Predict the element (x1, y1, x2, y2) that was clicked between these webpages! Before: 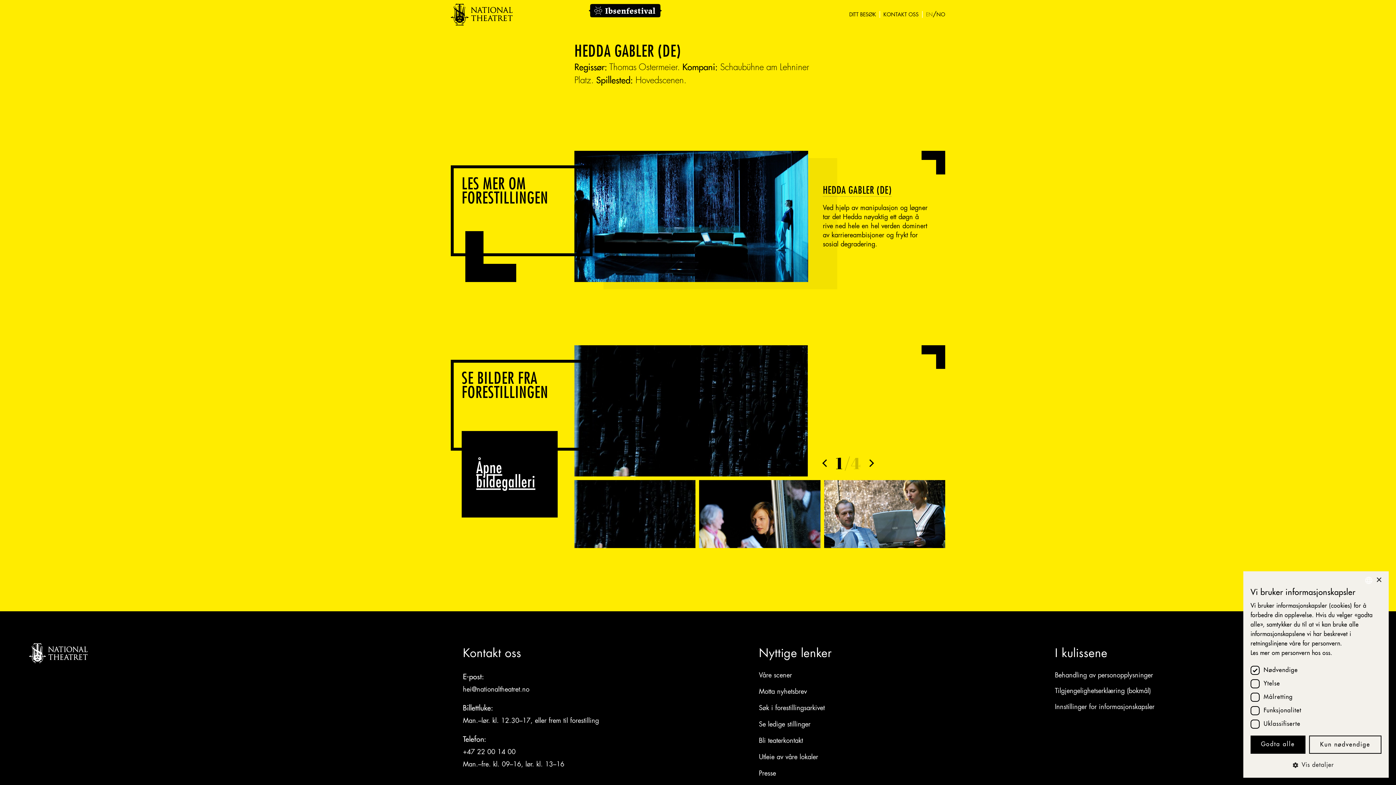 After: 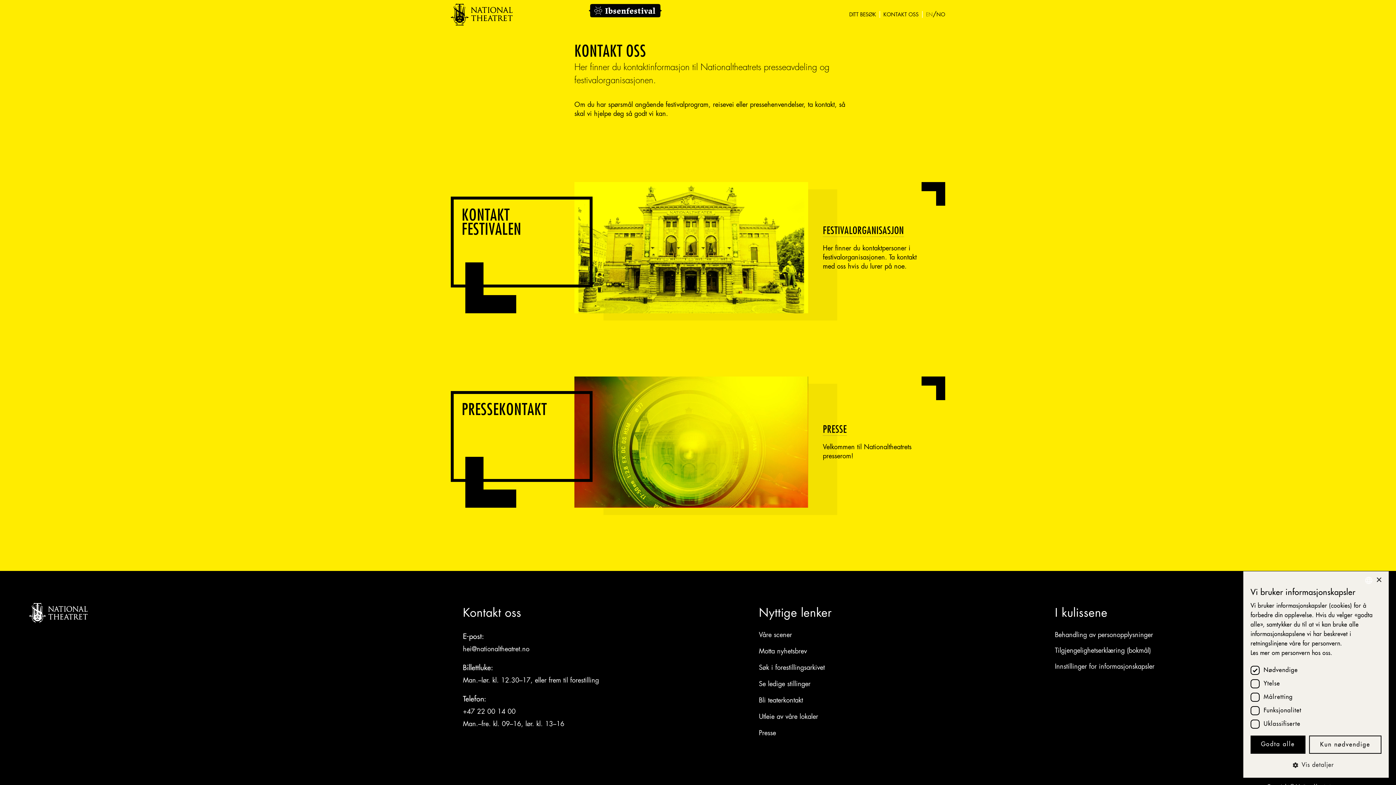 Action: bbox: (883, 12, 918, 17) label: KONTAKT OSS